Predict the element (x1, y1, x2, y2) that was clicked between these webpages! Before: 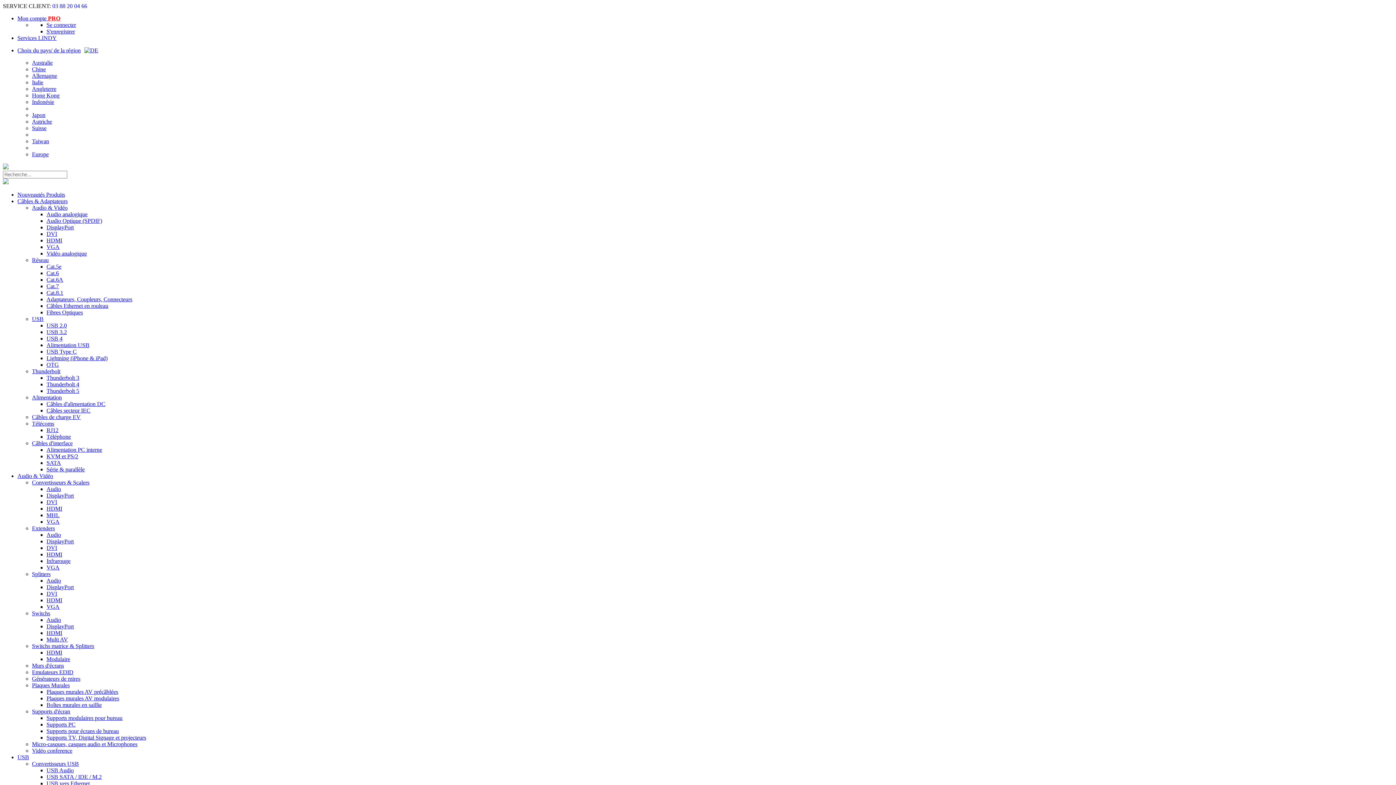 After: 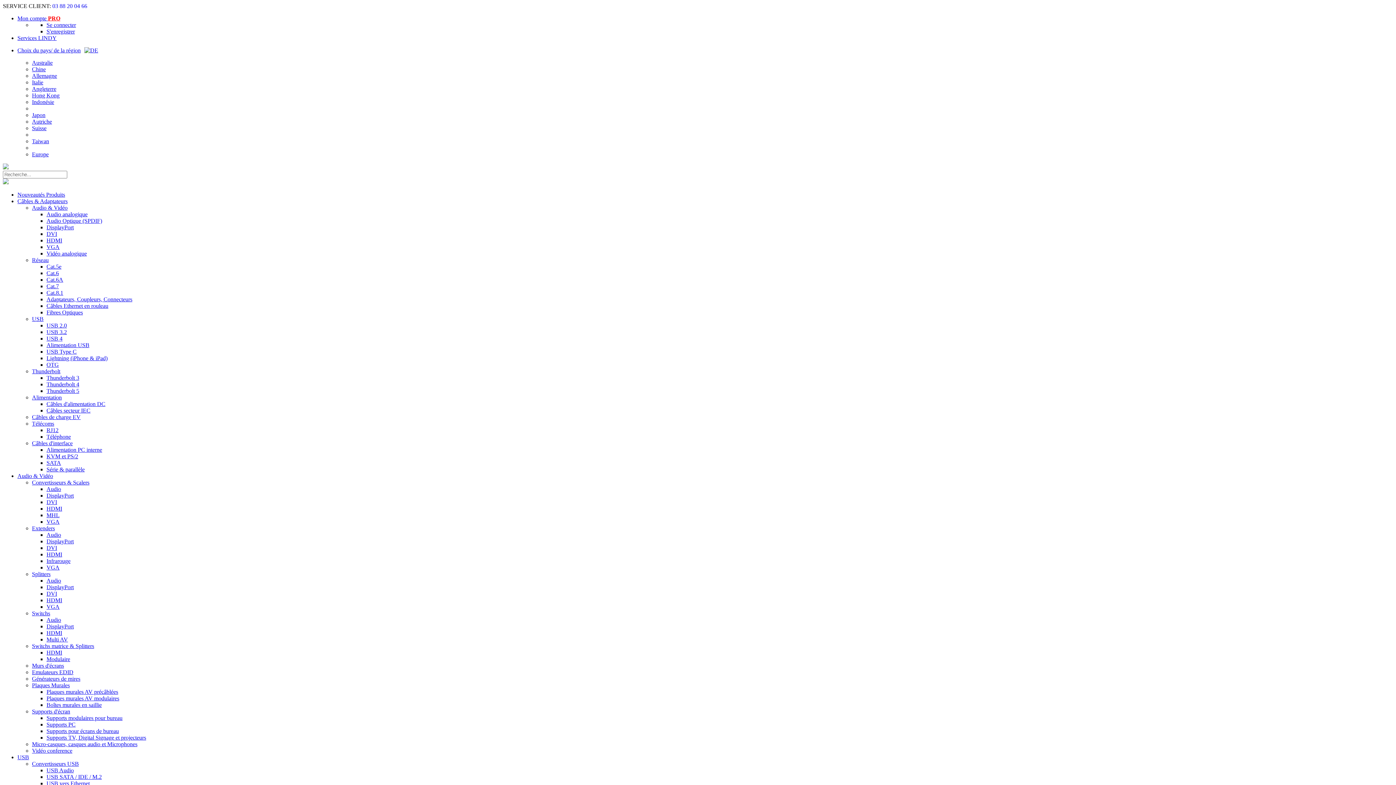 Action: bbox: (32, 682, 69, 688) label: Plaques Murales